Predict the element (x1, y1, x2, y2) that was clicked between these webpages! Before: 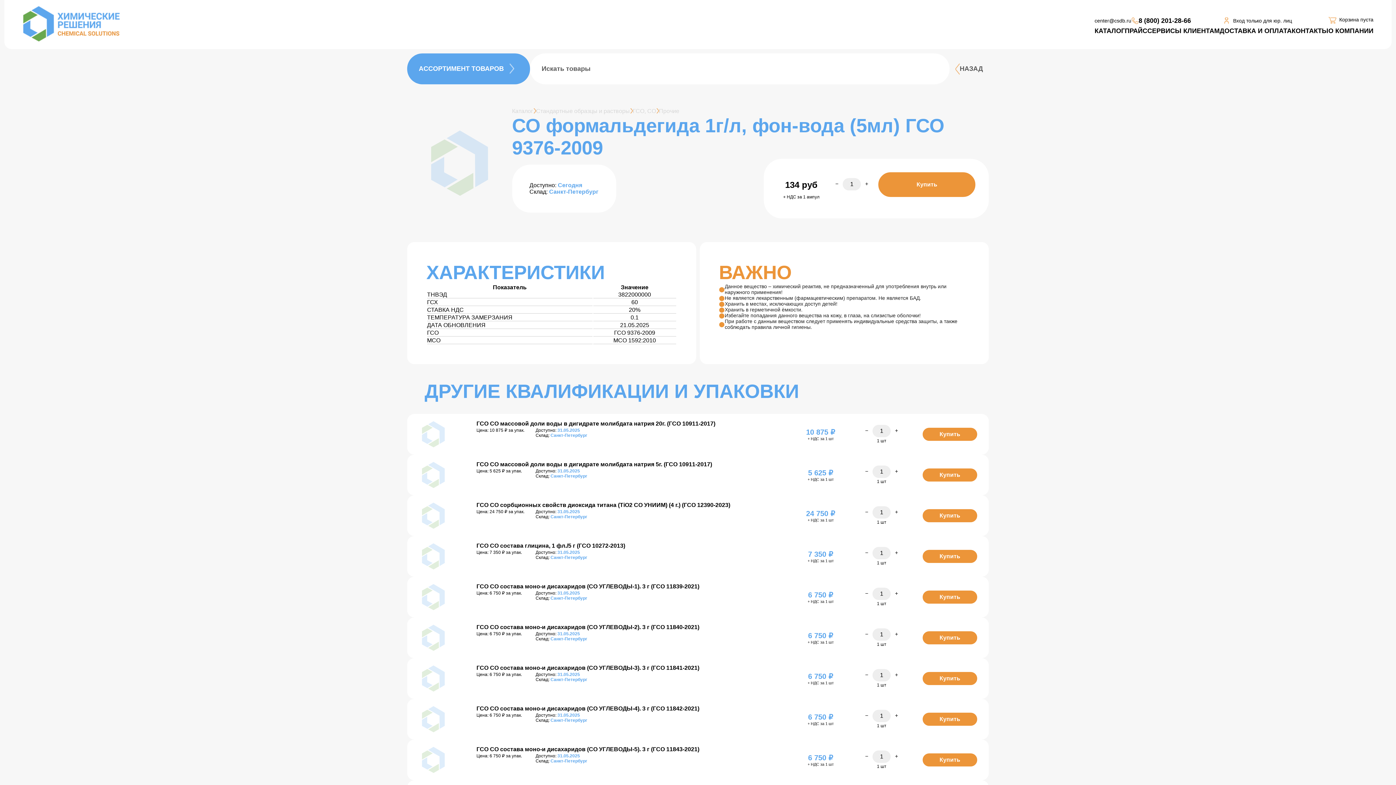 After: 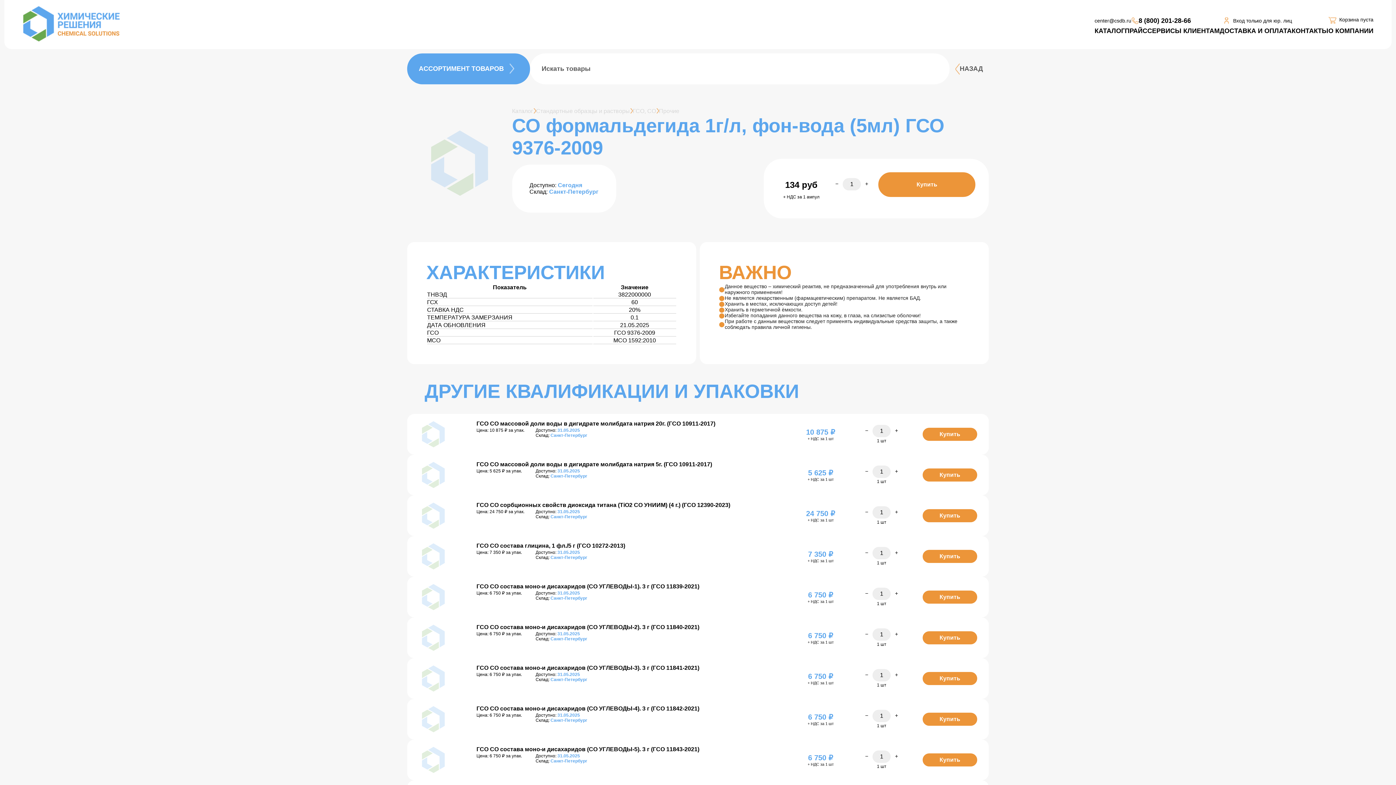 Action: bbox: (861, 178, 872, 189) label: +